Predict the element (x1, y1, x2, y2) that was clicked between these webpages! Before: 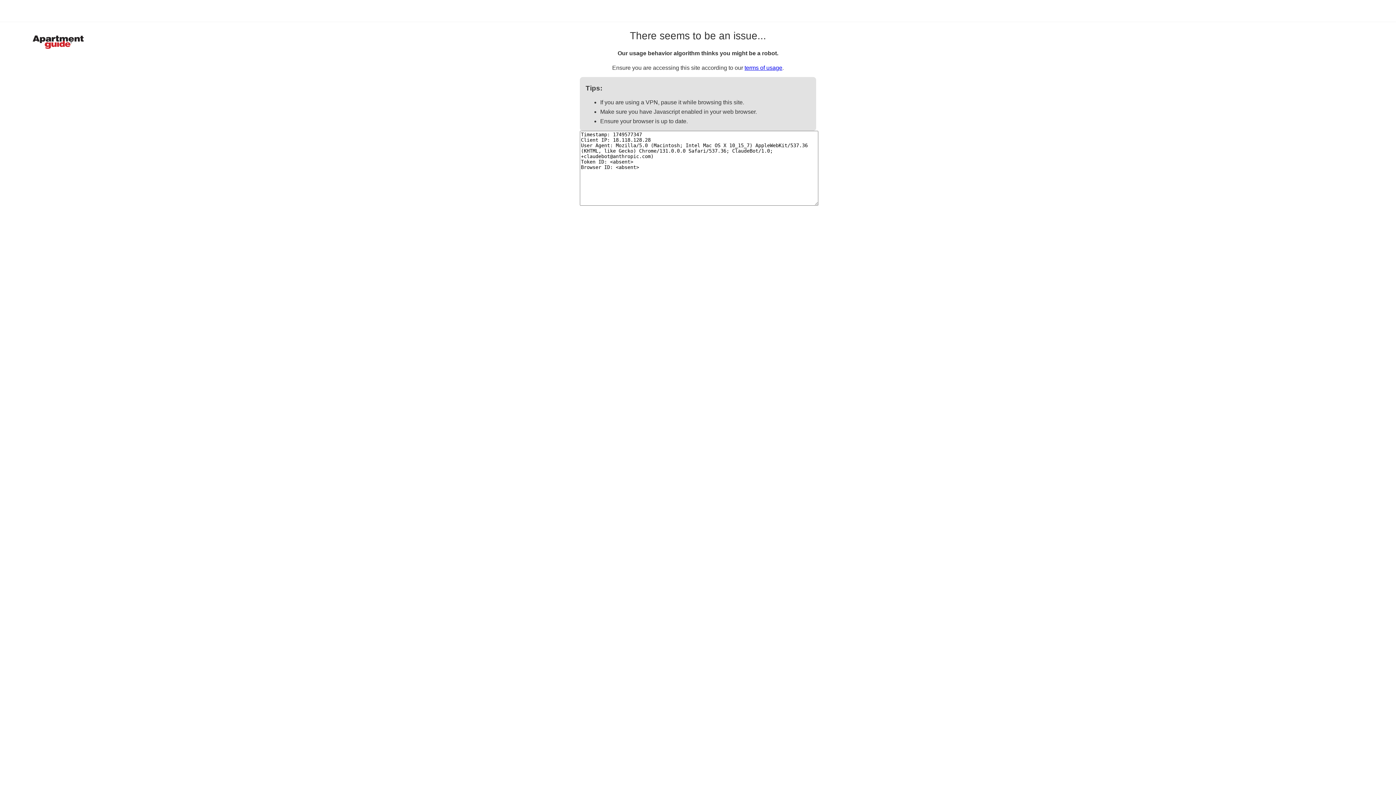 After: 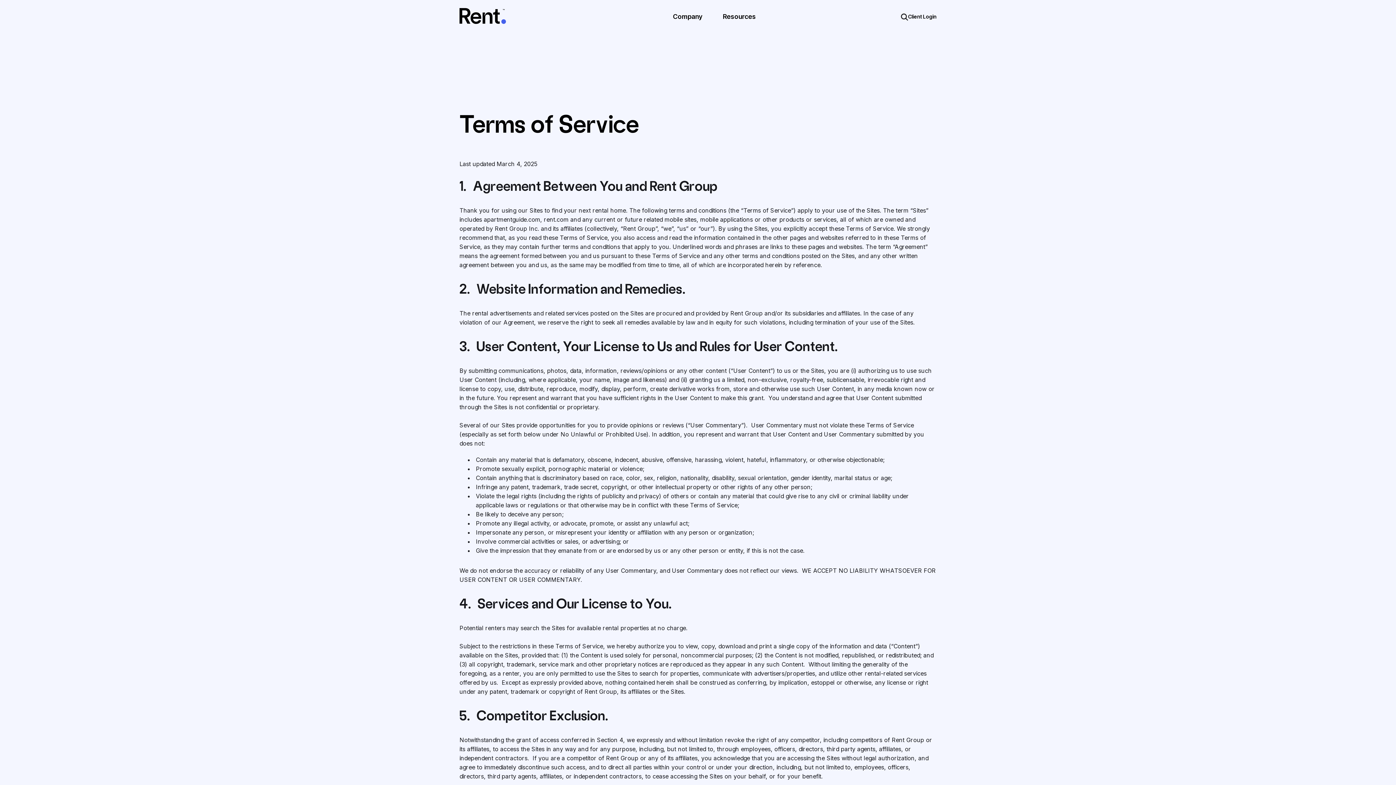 Action: bbox: (744, 64, 782, 70) label: terms of usage